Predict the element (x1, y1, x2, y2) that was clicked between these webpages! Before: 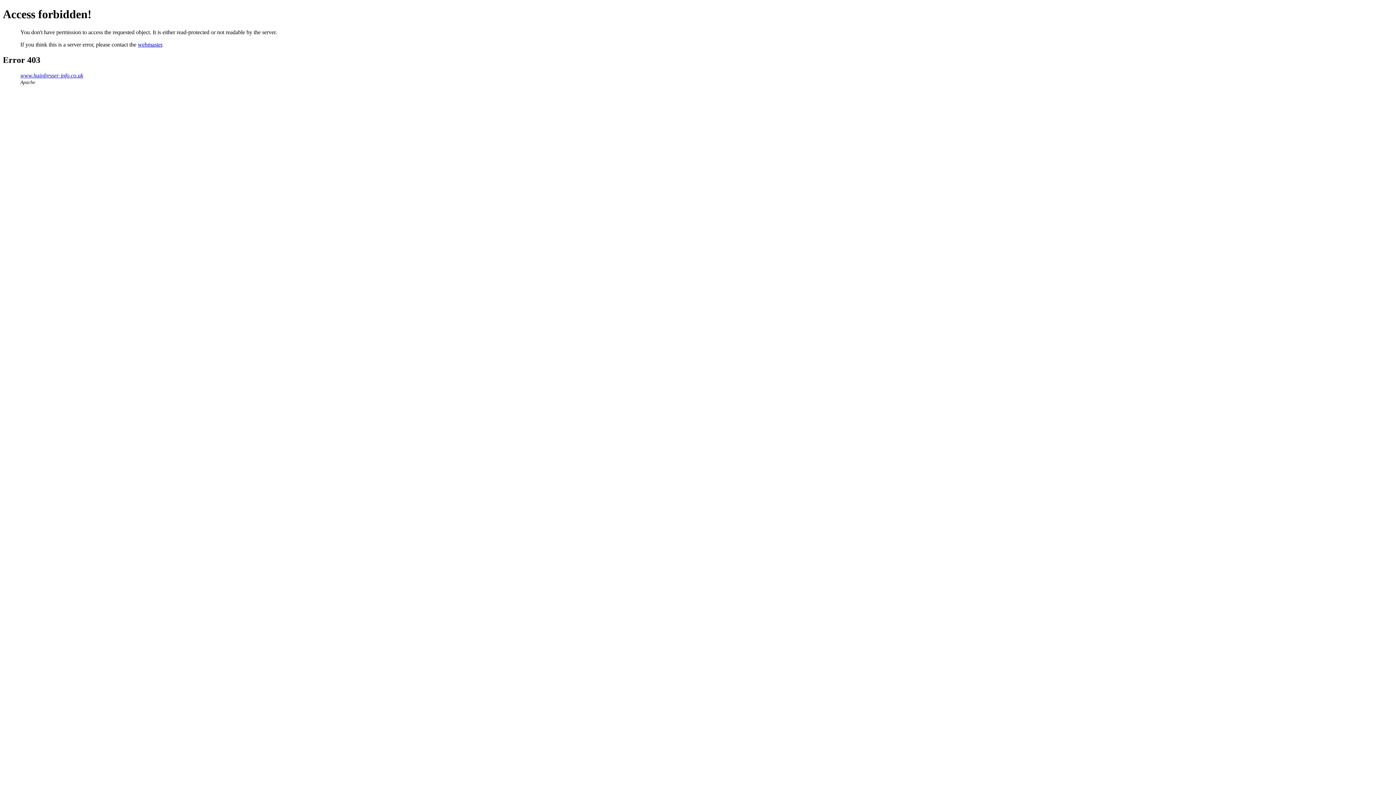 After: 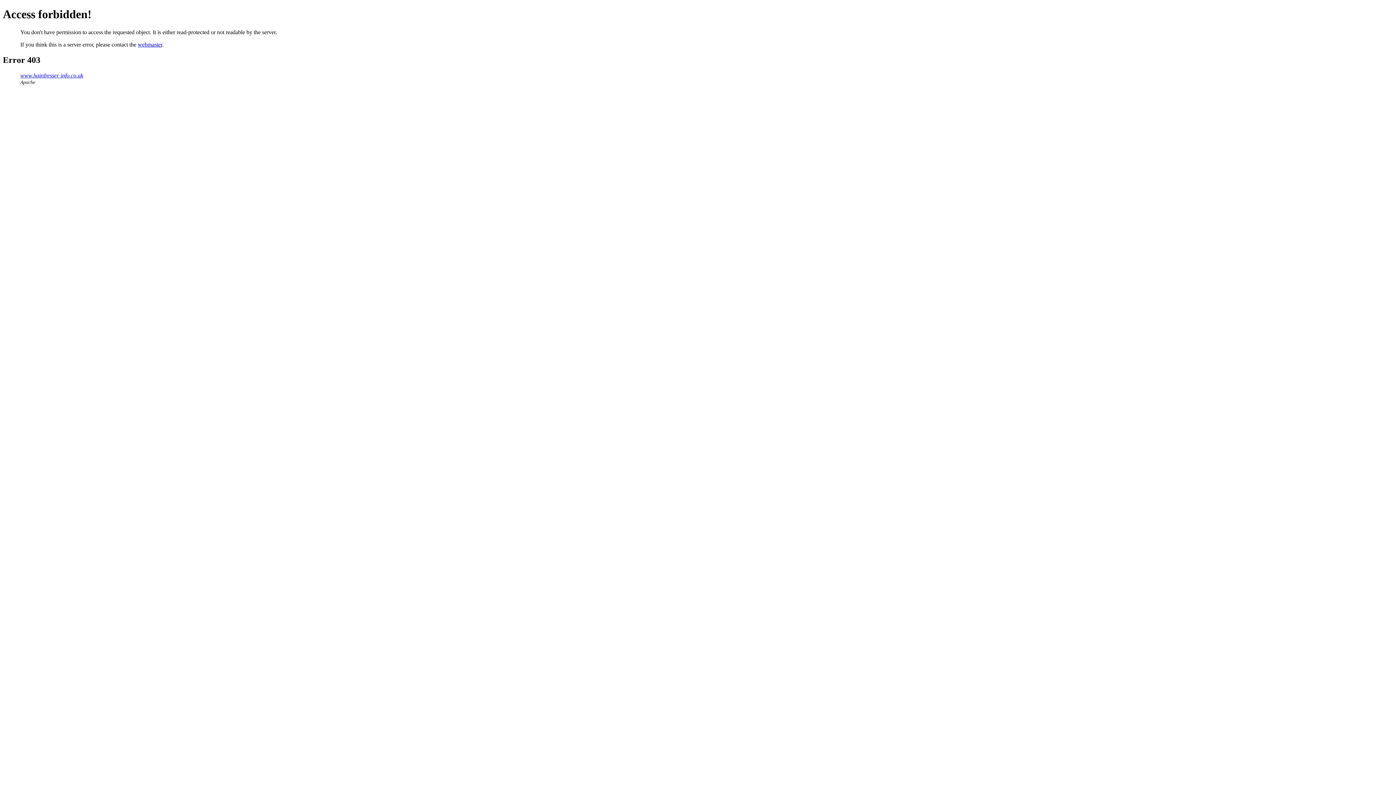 Action: bbox: (137, 41, 162, 47) label: webmaster